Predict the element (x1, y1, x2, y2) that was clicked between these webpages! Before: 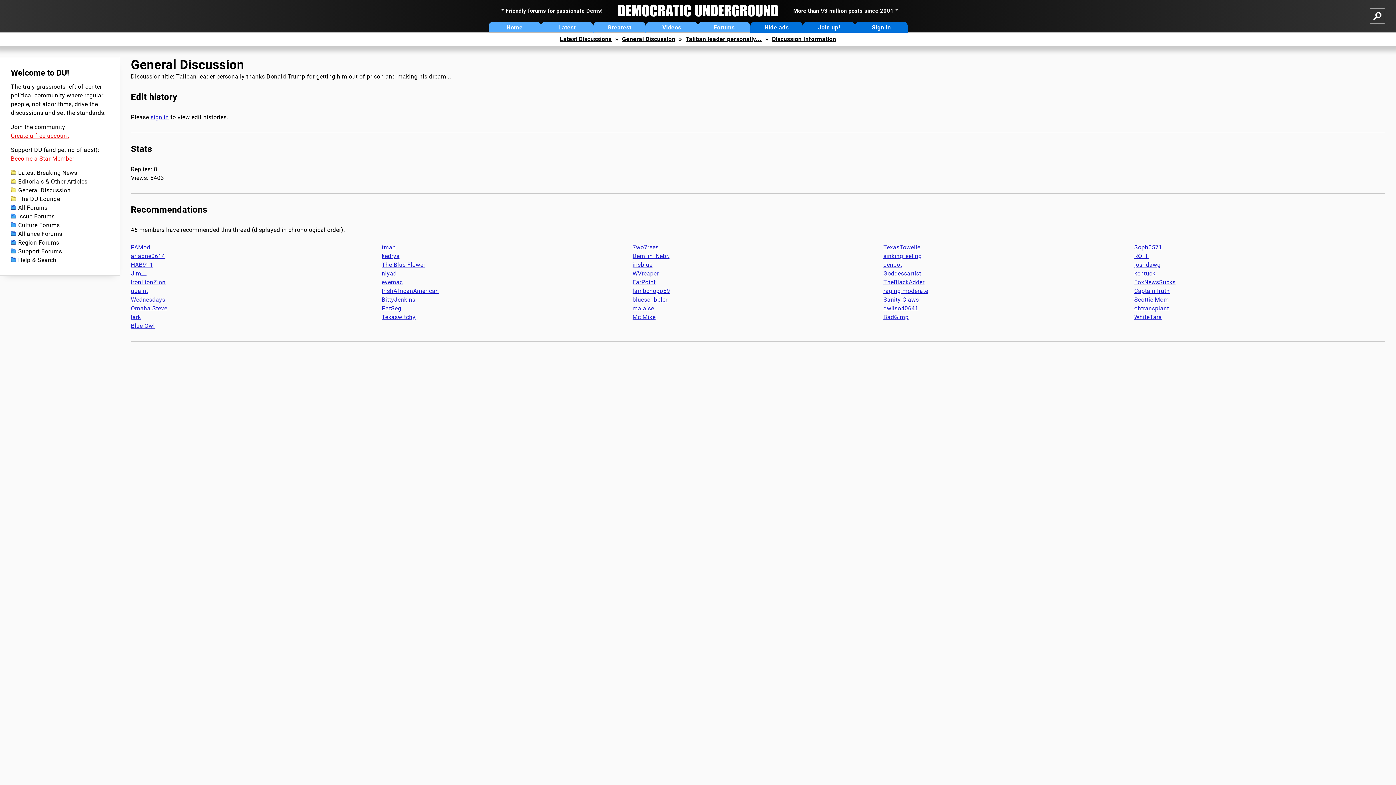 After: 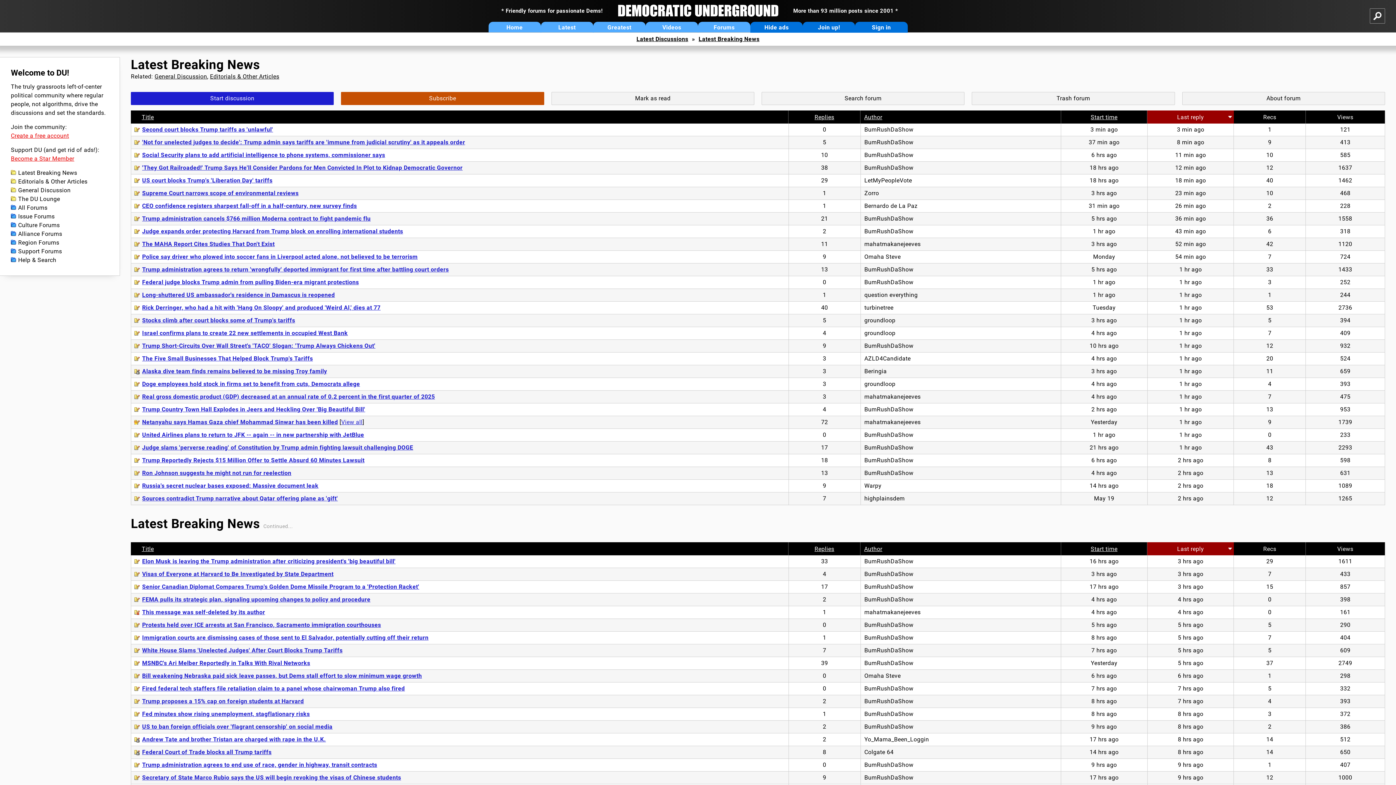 Action: bbox: (10, 168, 108, 177) label: Latest Breaking News